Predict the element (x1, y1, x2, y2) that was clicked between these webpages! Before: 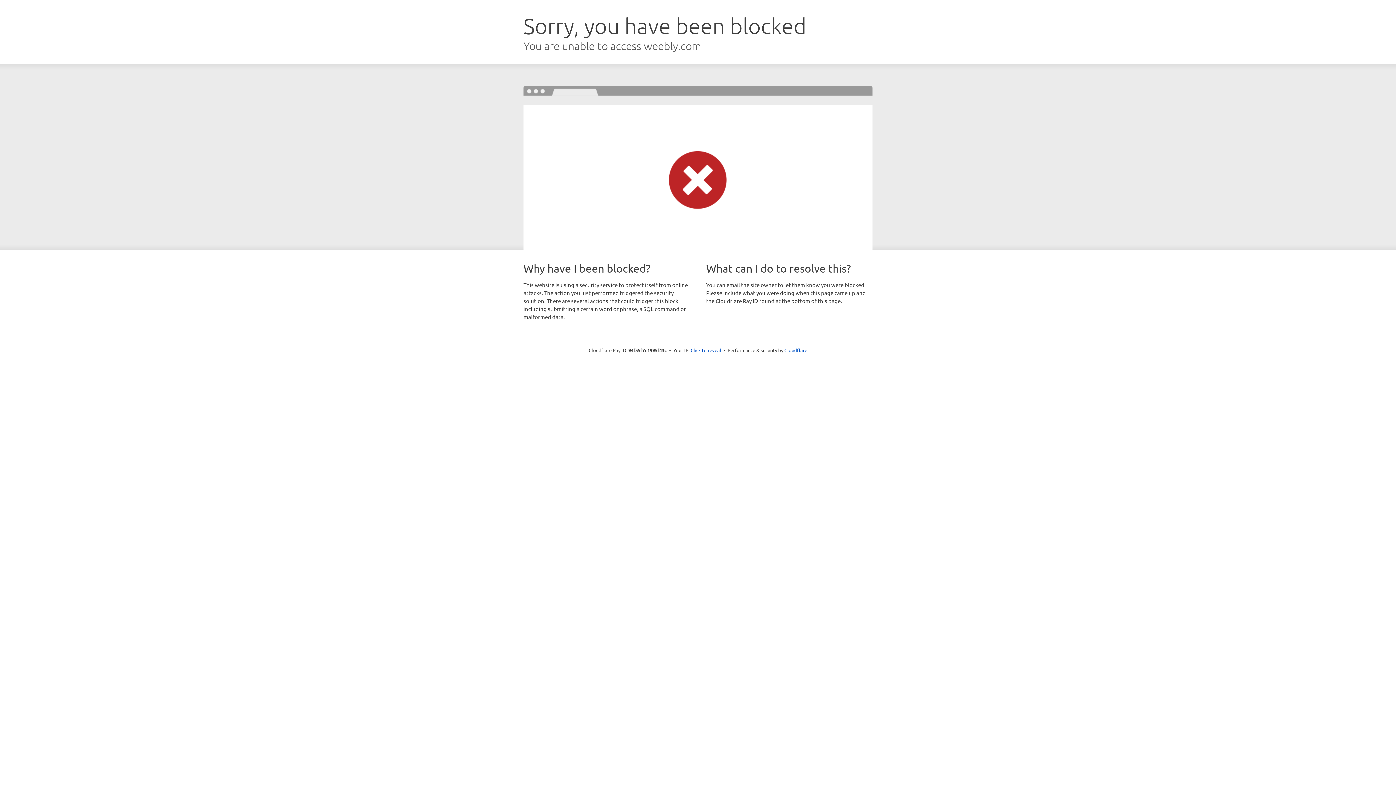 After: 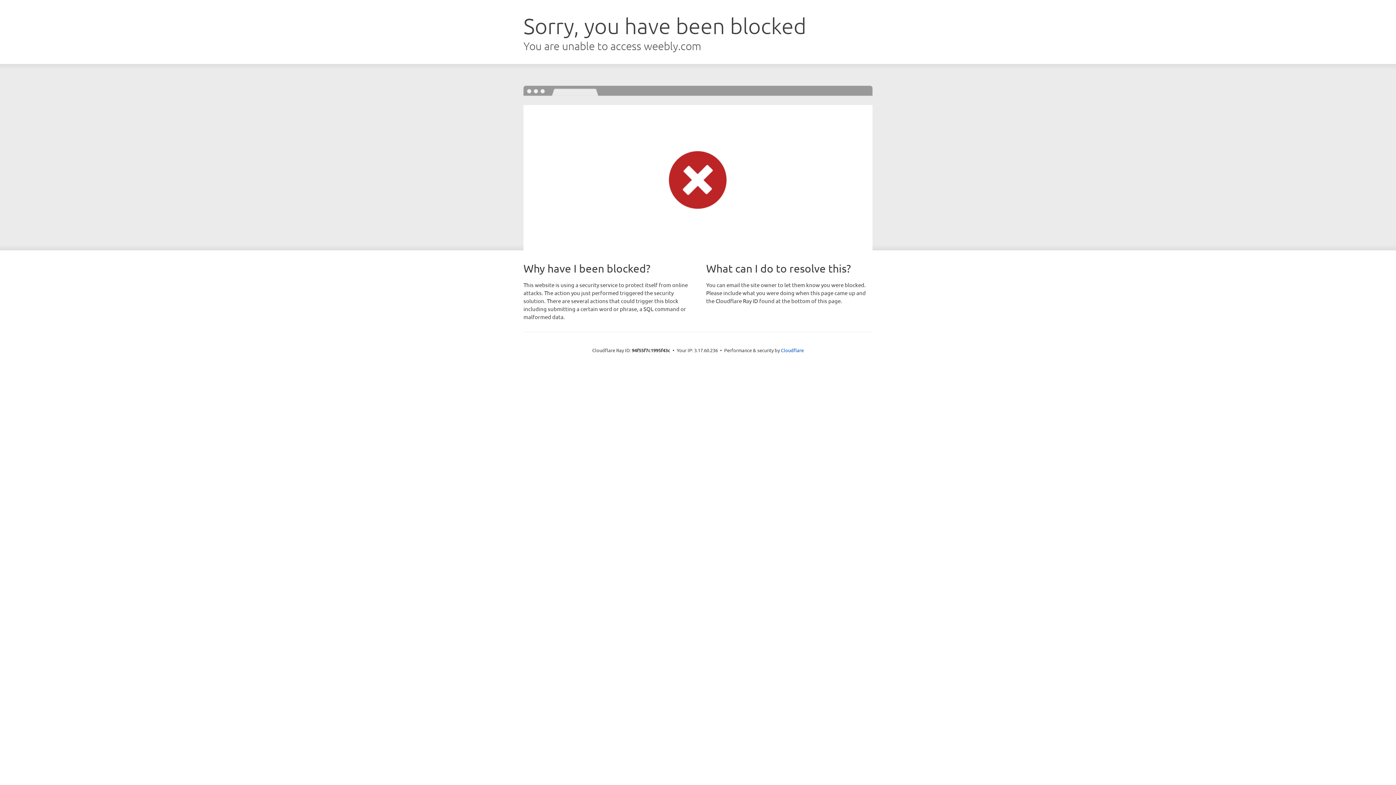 Action: bbox: (690, 346, 721, 353) label: Click to reveal